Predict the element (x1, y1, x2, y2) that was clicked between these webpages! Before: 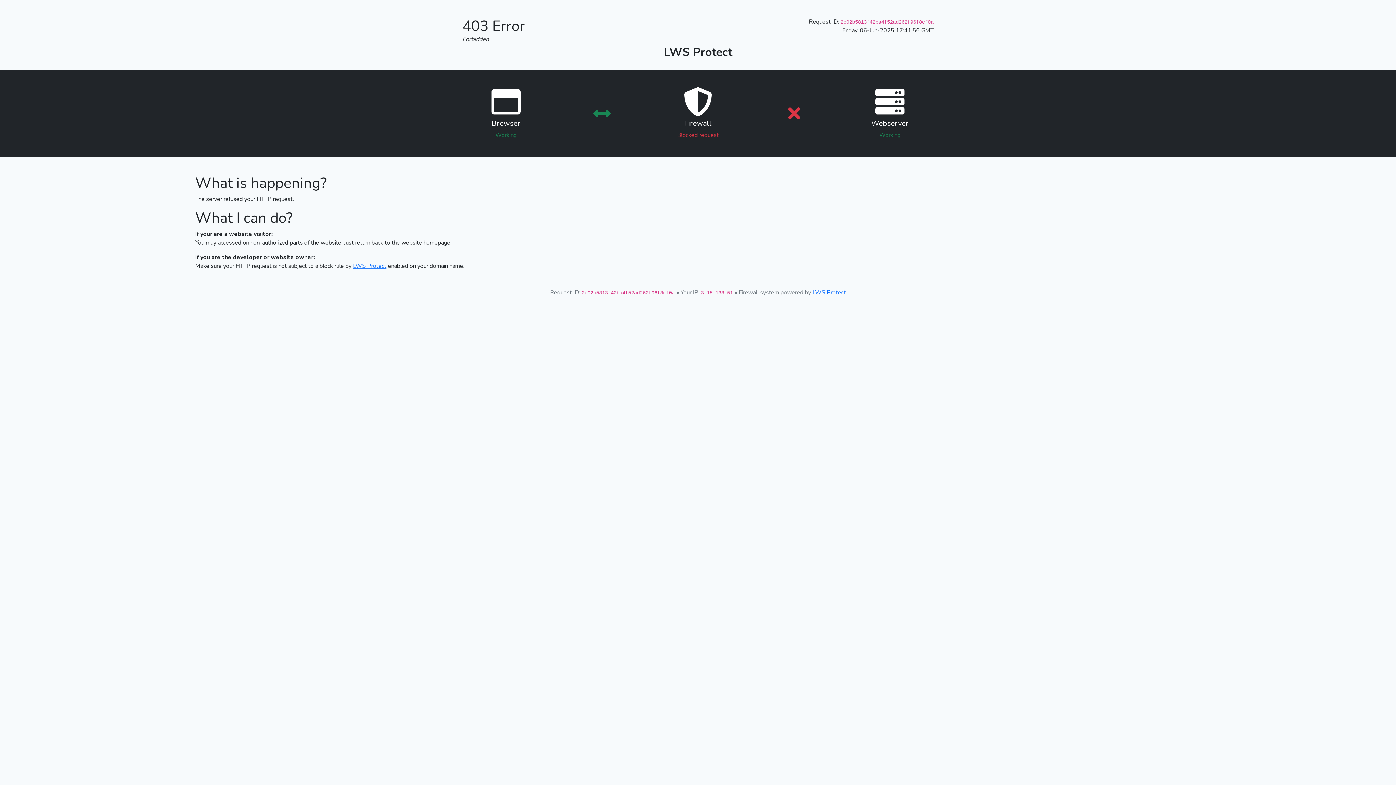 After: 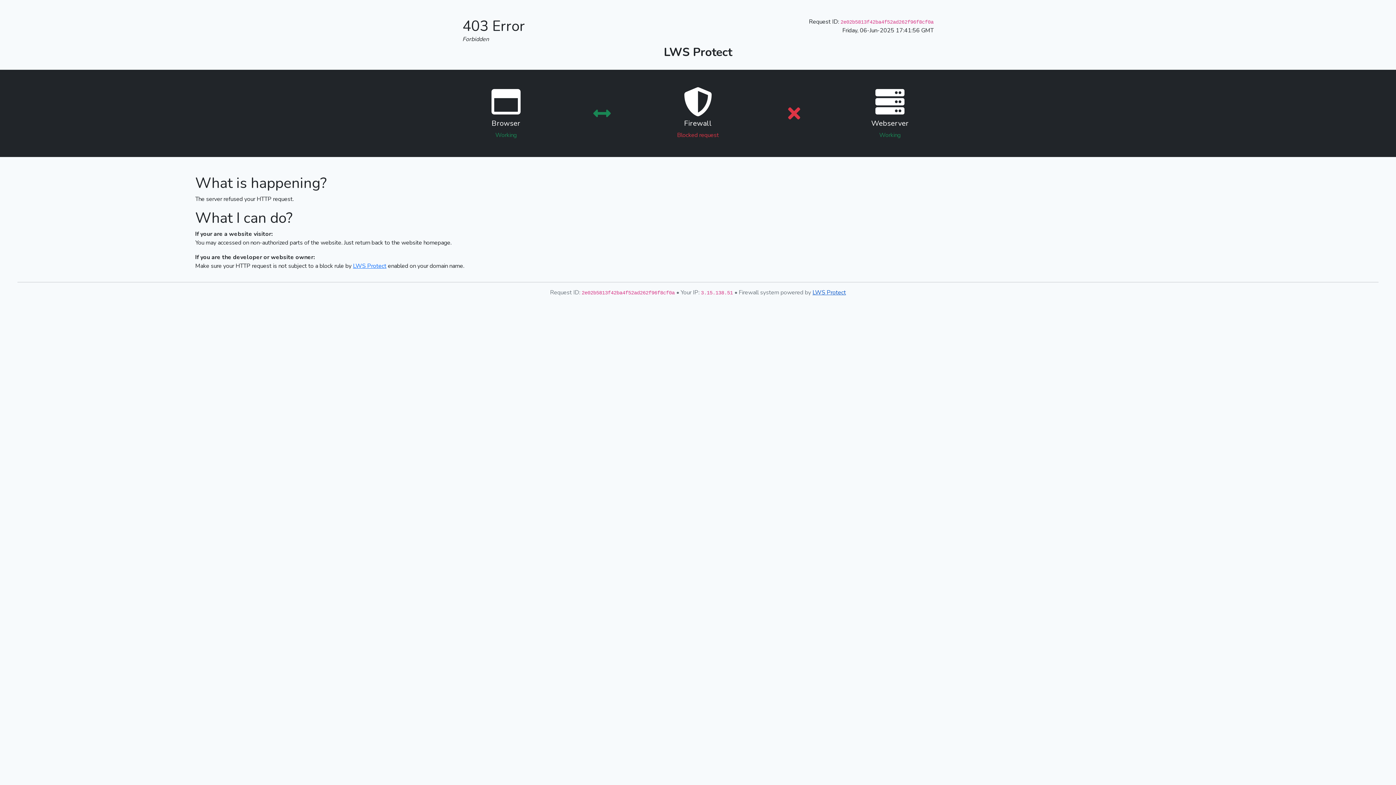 Action: label: LWS Protect bbox: (812, 288, 846, 296)